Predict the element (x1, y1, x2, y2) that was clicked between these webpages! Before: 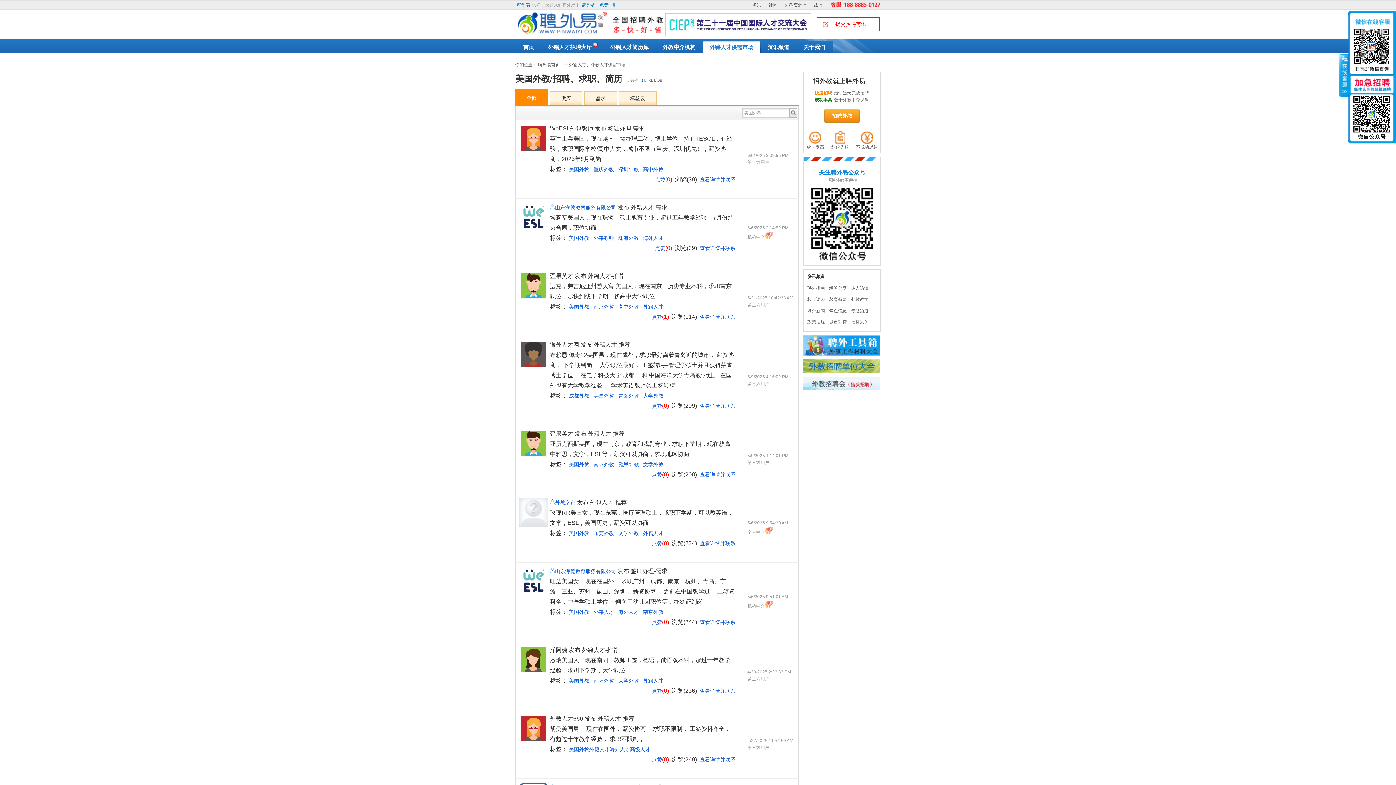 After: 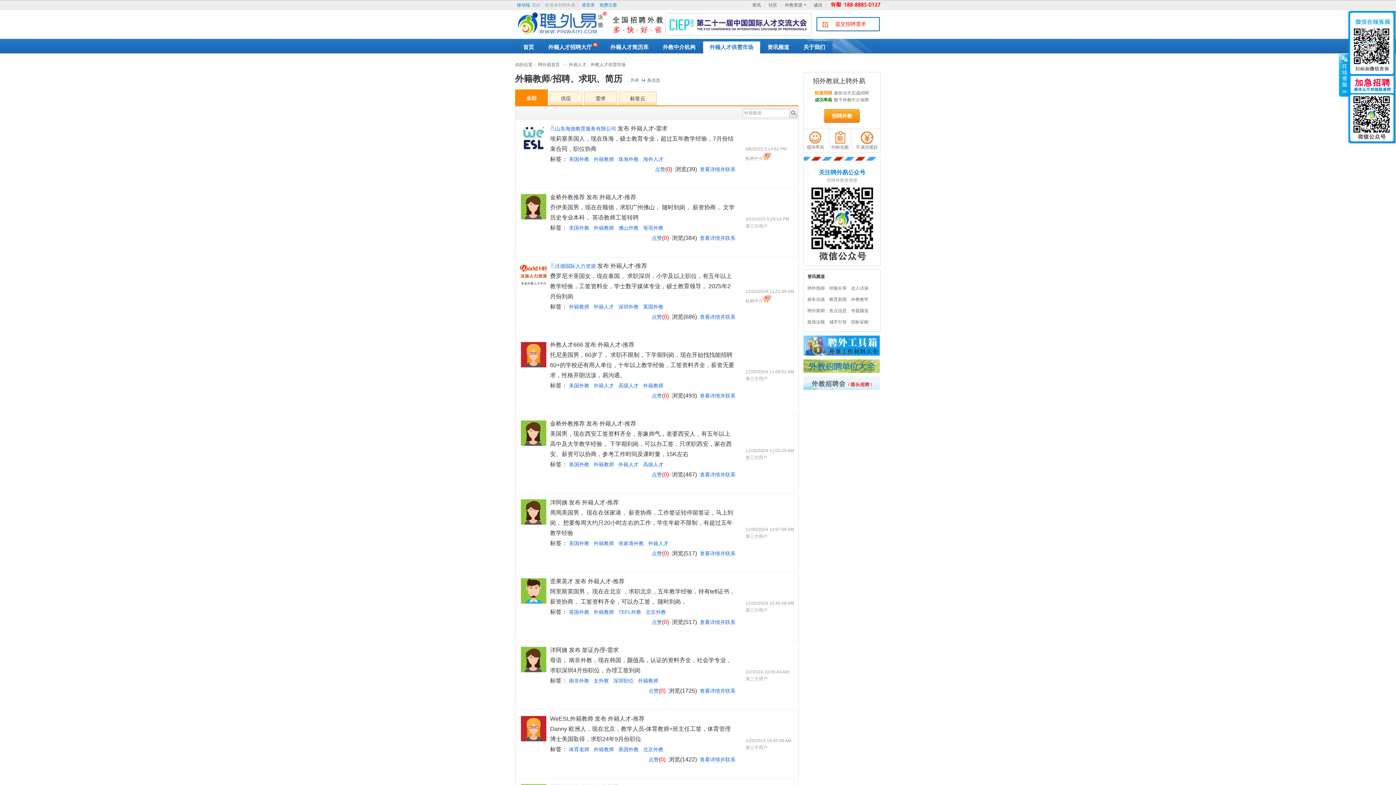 Action: bbox: (593, 233, 614, 243) label: 外籍教师